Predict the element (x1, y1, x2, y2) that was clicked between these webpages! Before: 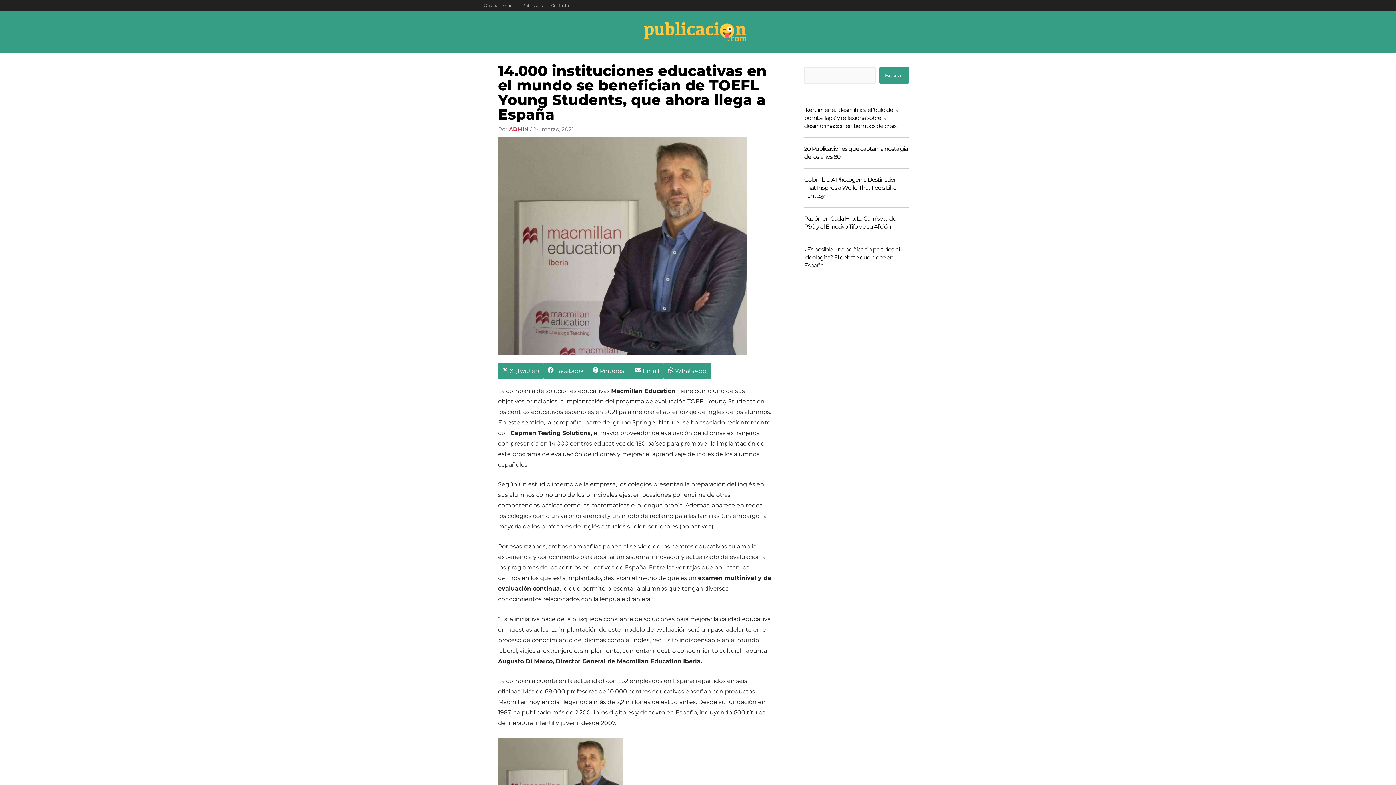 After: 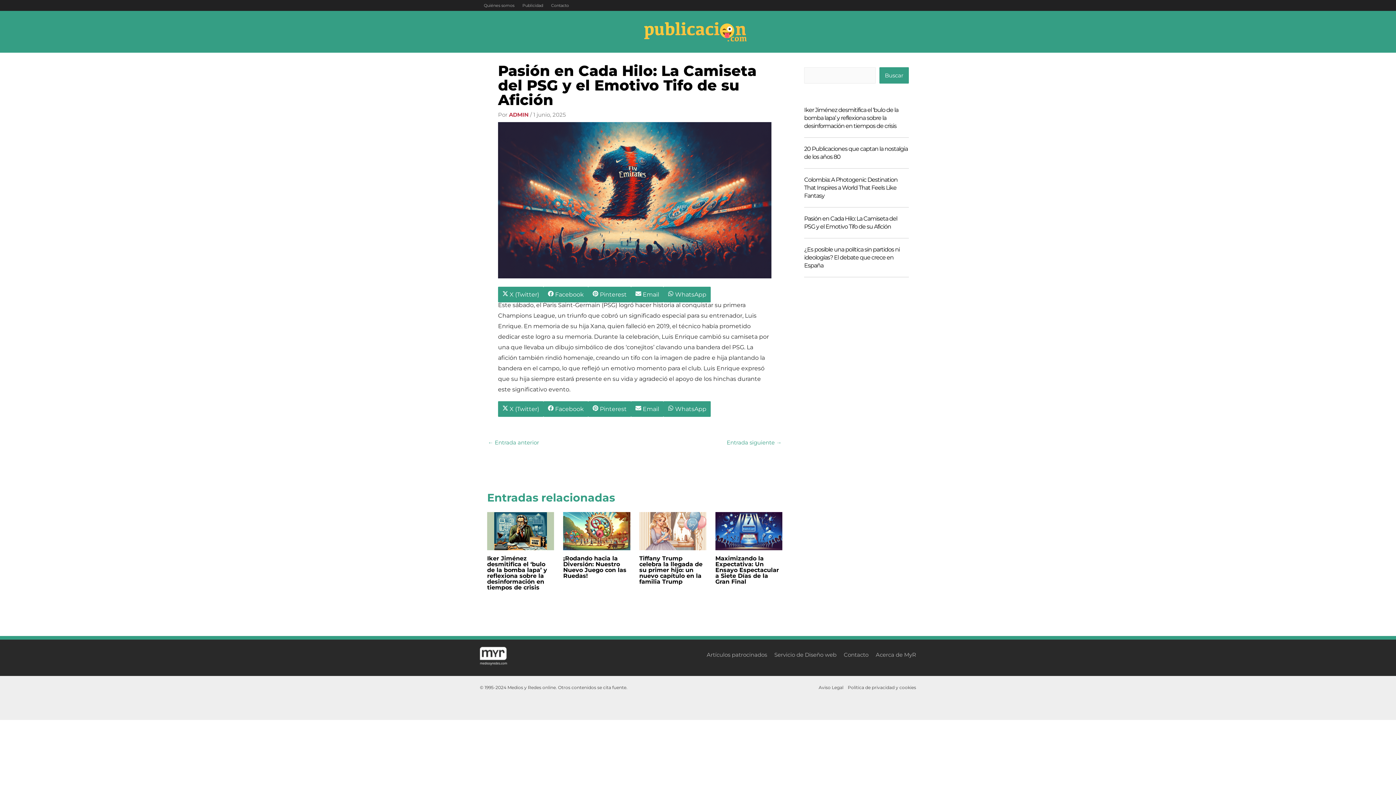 Action: label: Pasión en Cada Hilo: La Camiseta del PSG y el Emotivo Tifo de su Afición bbox: (804, 214, 909, 230)